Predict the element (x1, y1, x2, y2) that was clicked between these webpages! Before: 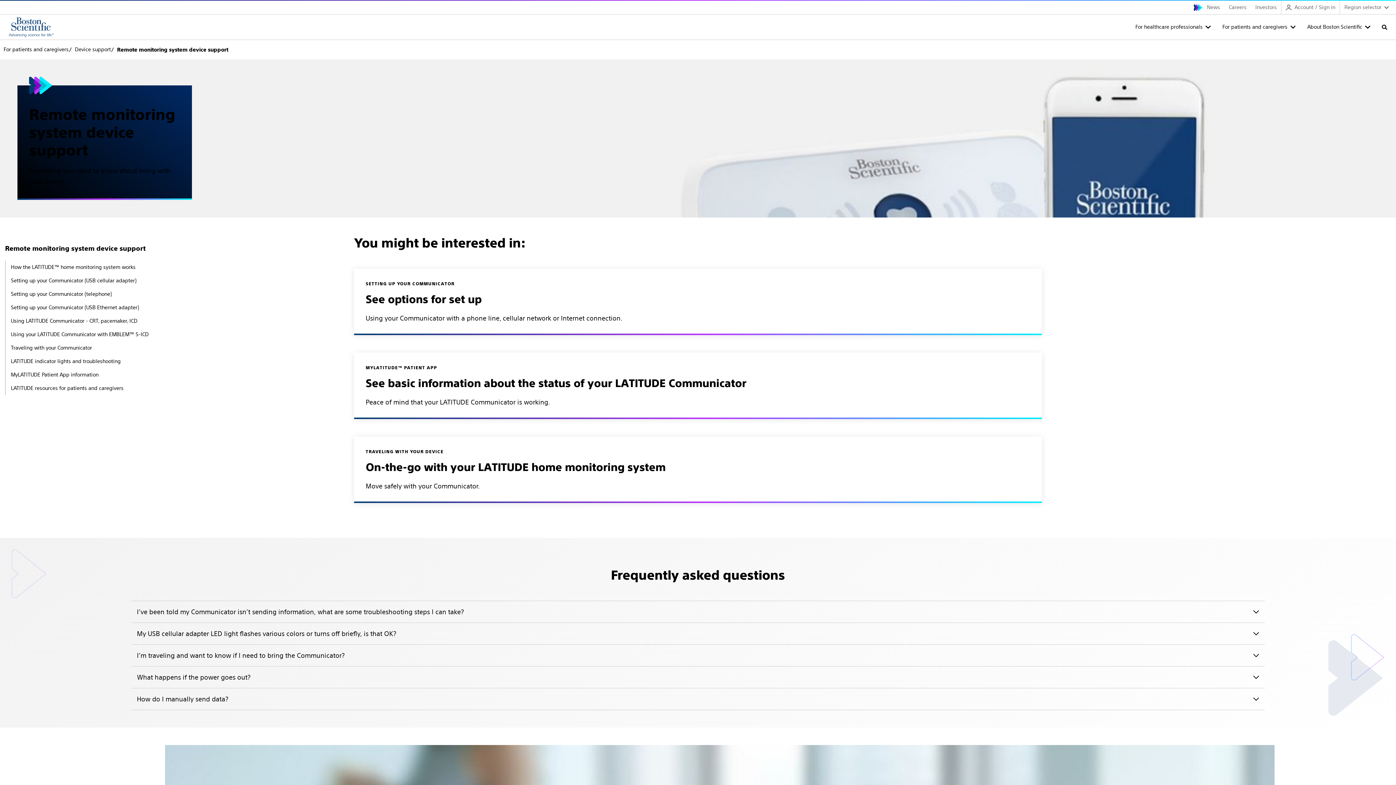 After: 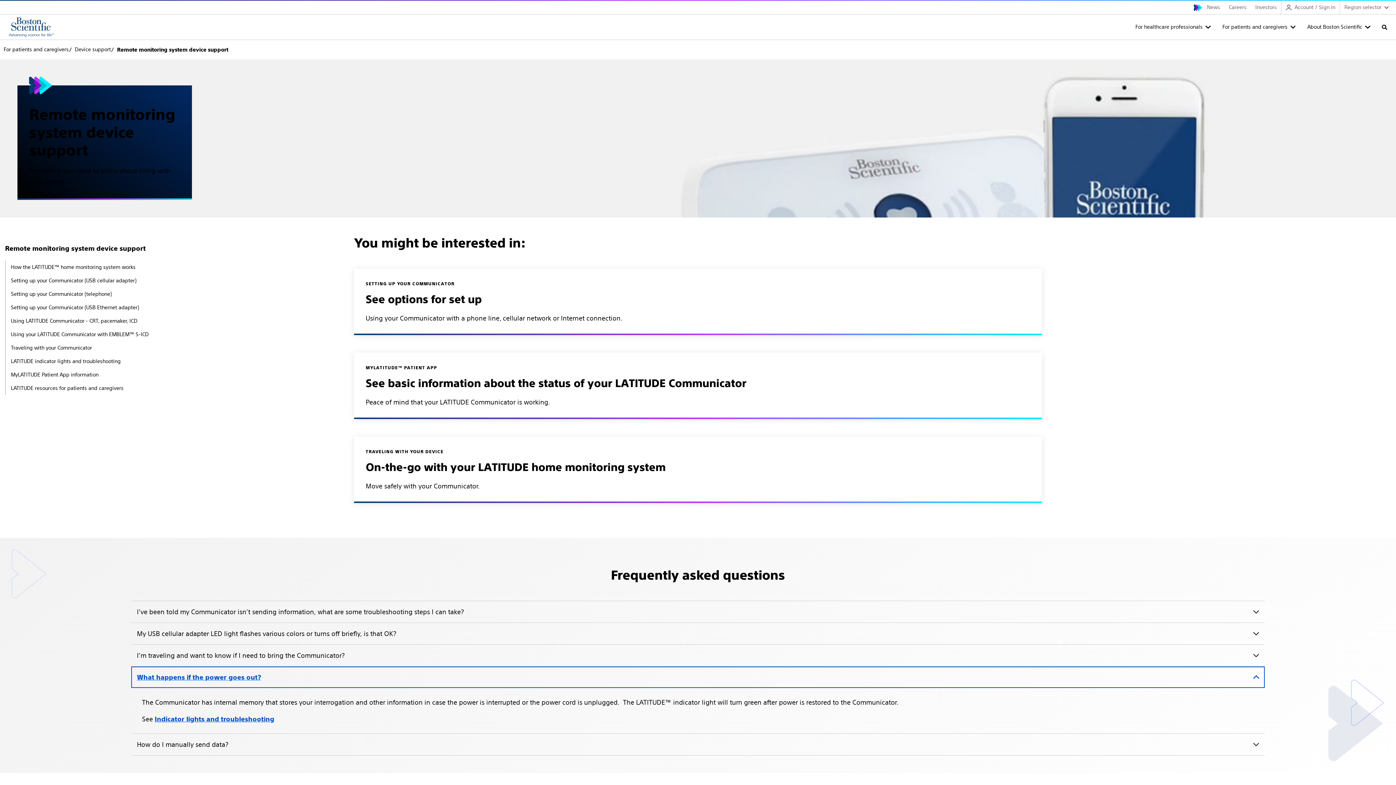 Action: bbox: (131, 666, 1265, 688) label: What happens if the power goes out?